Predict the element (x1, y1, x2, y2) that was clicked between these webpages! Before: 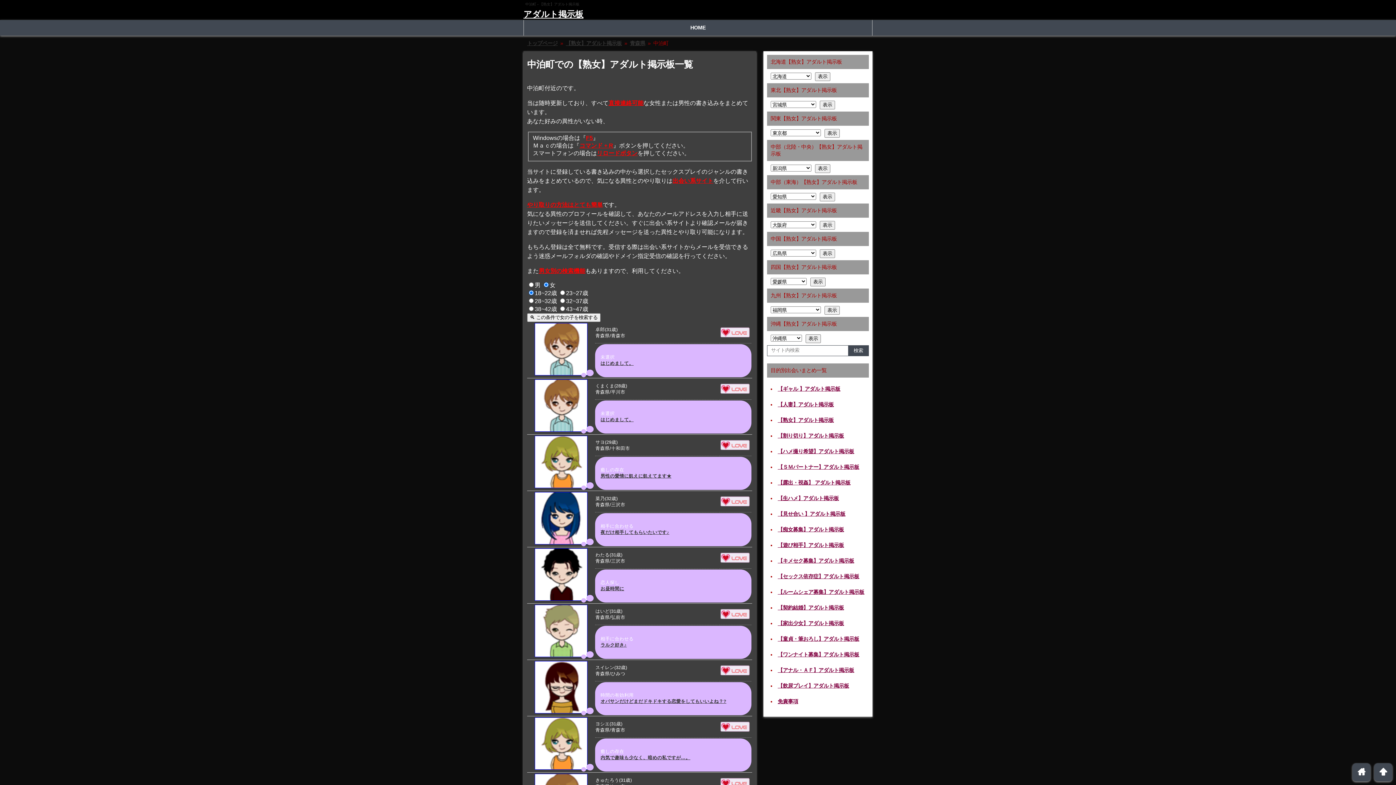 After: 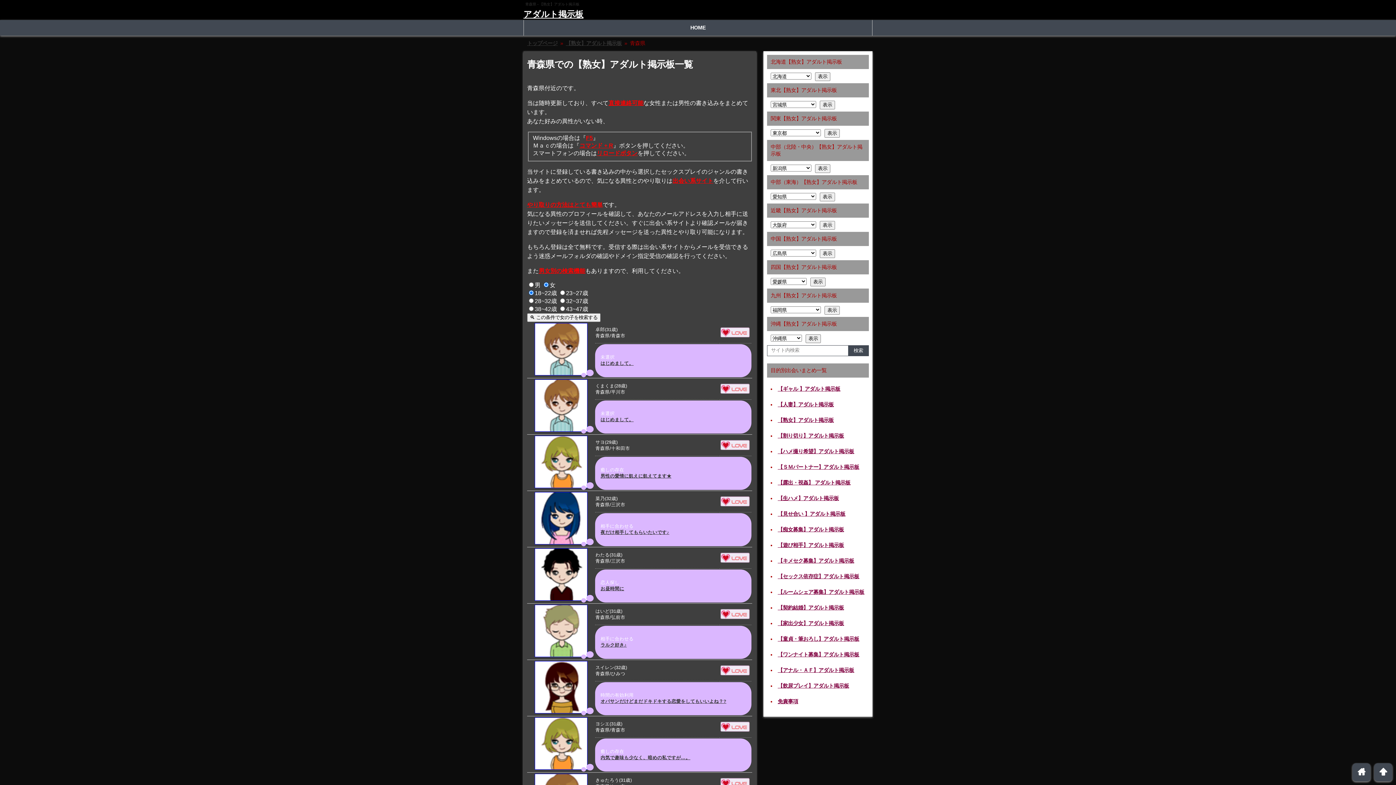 Action: bbox: (630, 40, 645, 46) label: 青森県